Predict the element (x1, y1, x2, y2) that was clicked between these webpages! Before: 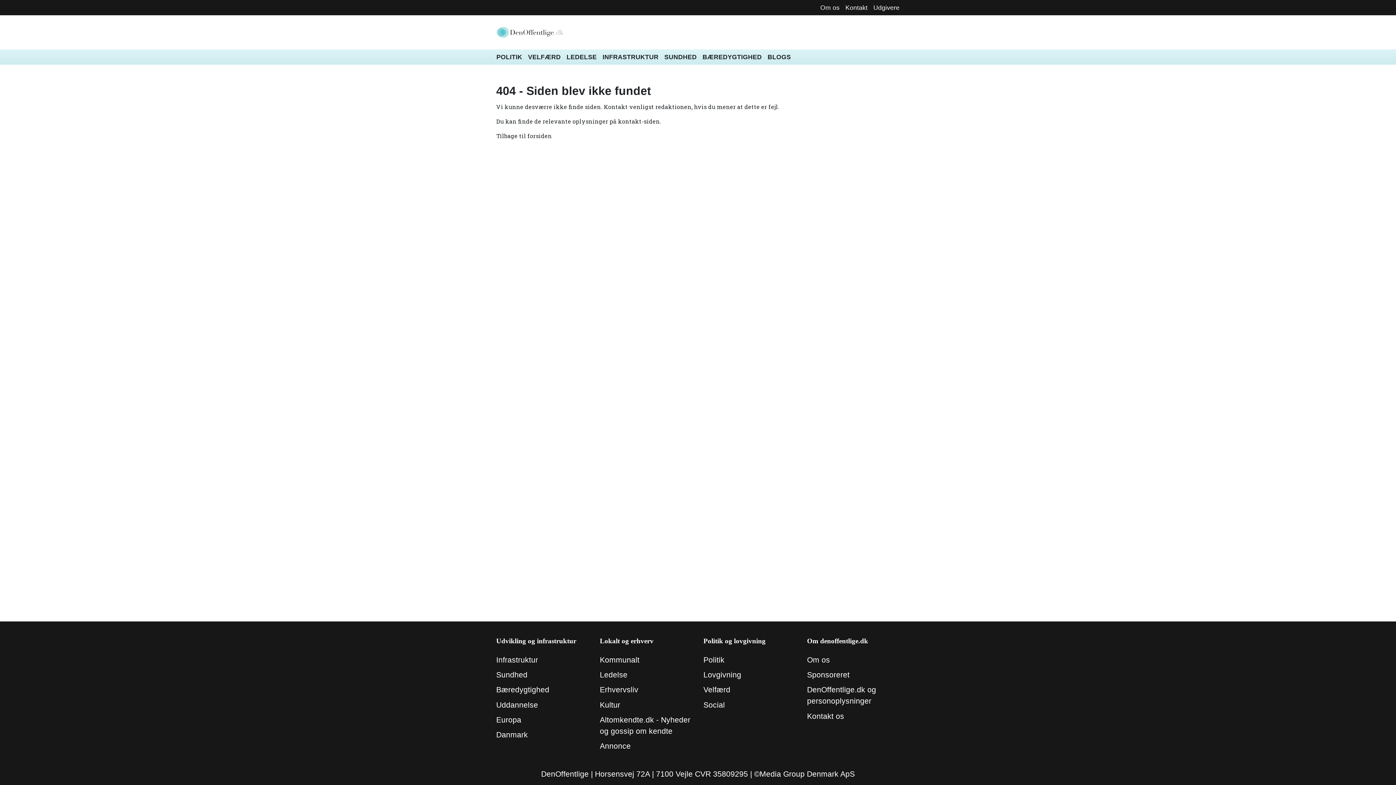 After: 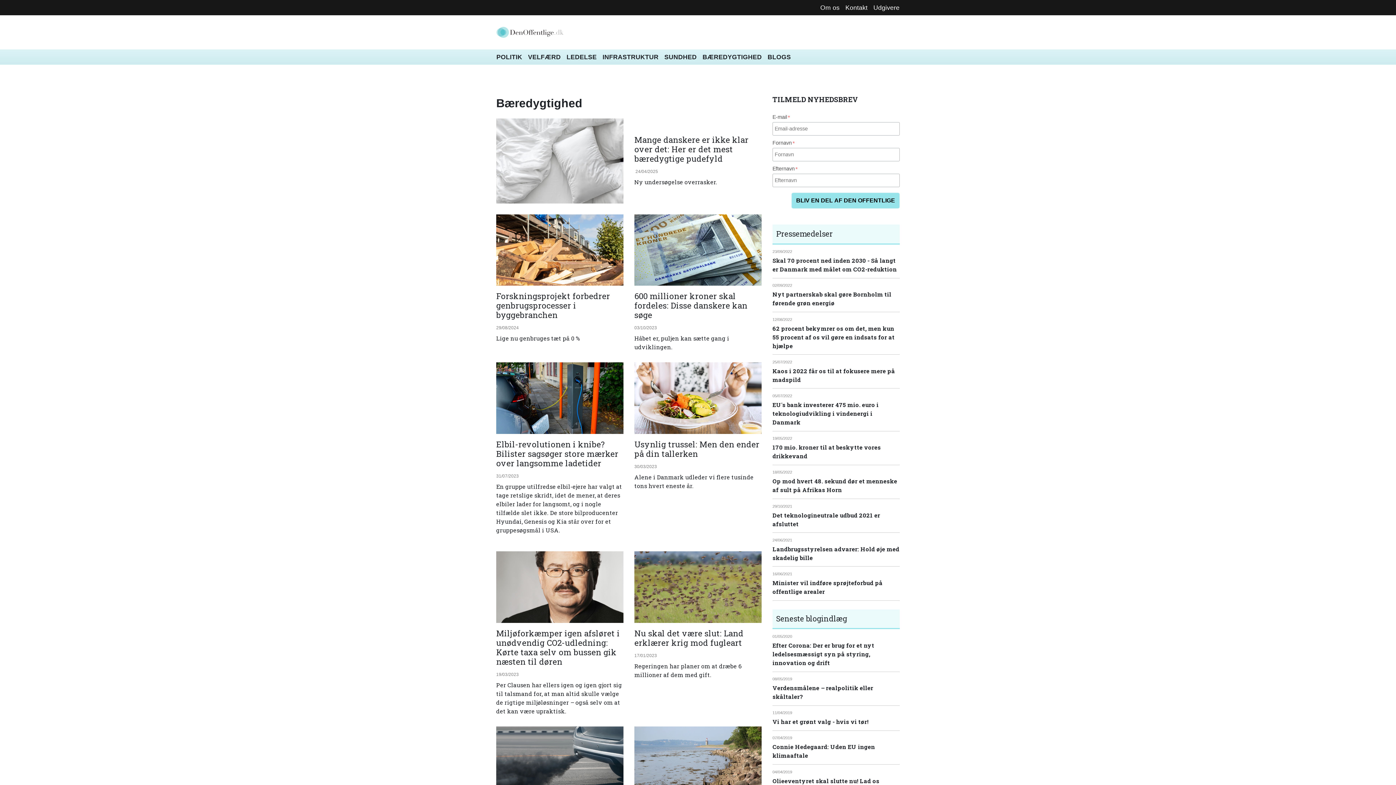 Action: bbox: (496, 682, 589, 697) label: Bæredygtighed